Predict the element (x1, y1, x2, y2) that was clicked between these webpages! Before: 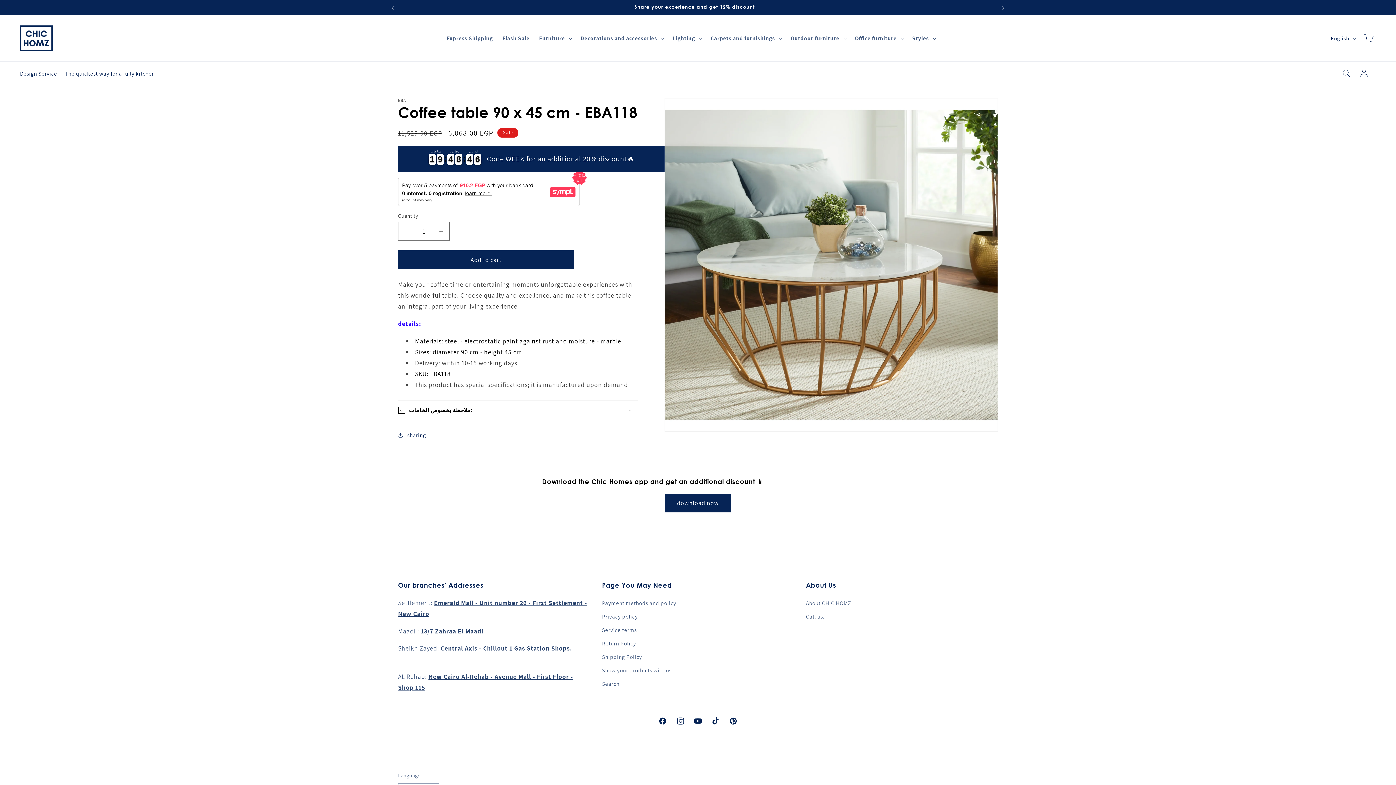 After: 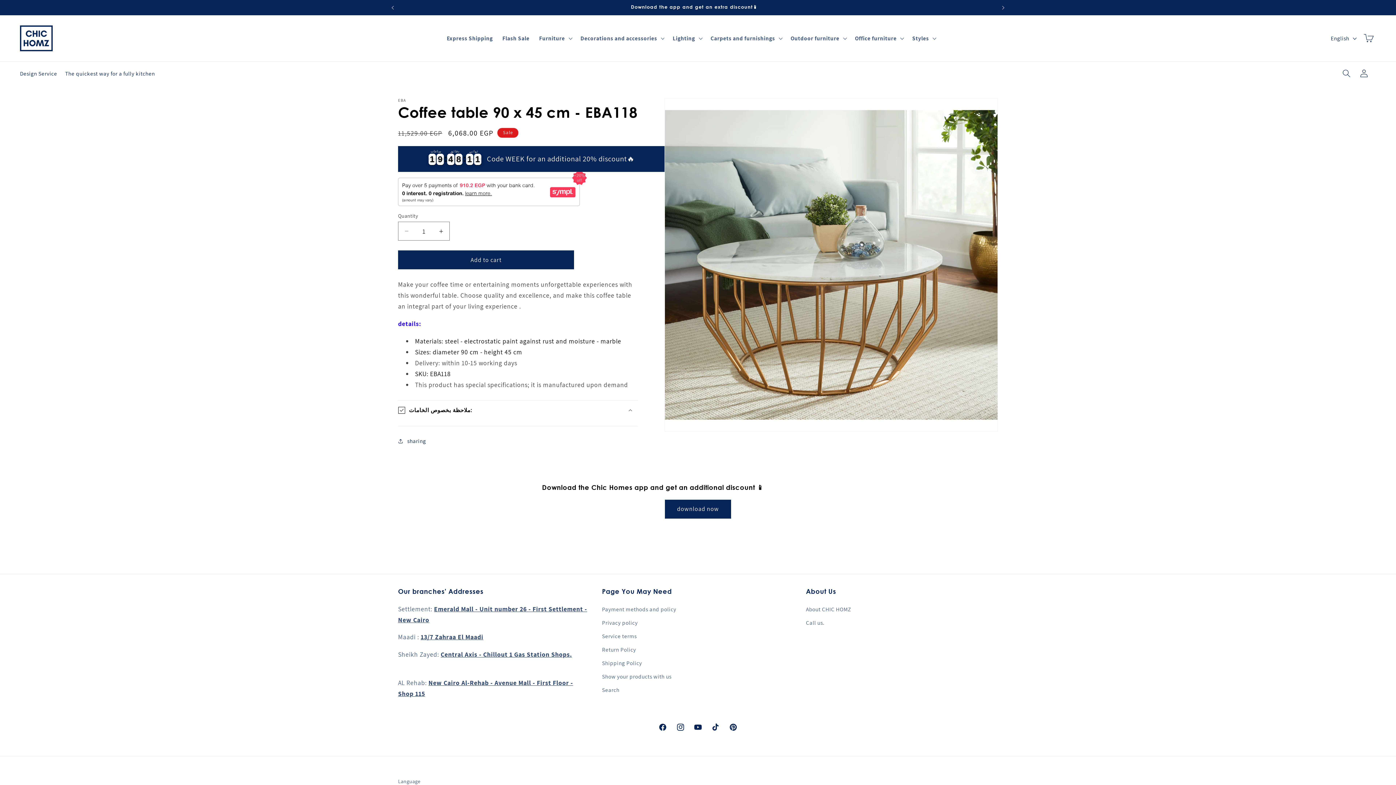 Action: bbox: (398, 400, 638, 420) label: ملاحظة بخصوص الخامات: